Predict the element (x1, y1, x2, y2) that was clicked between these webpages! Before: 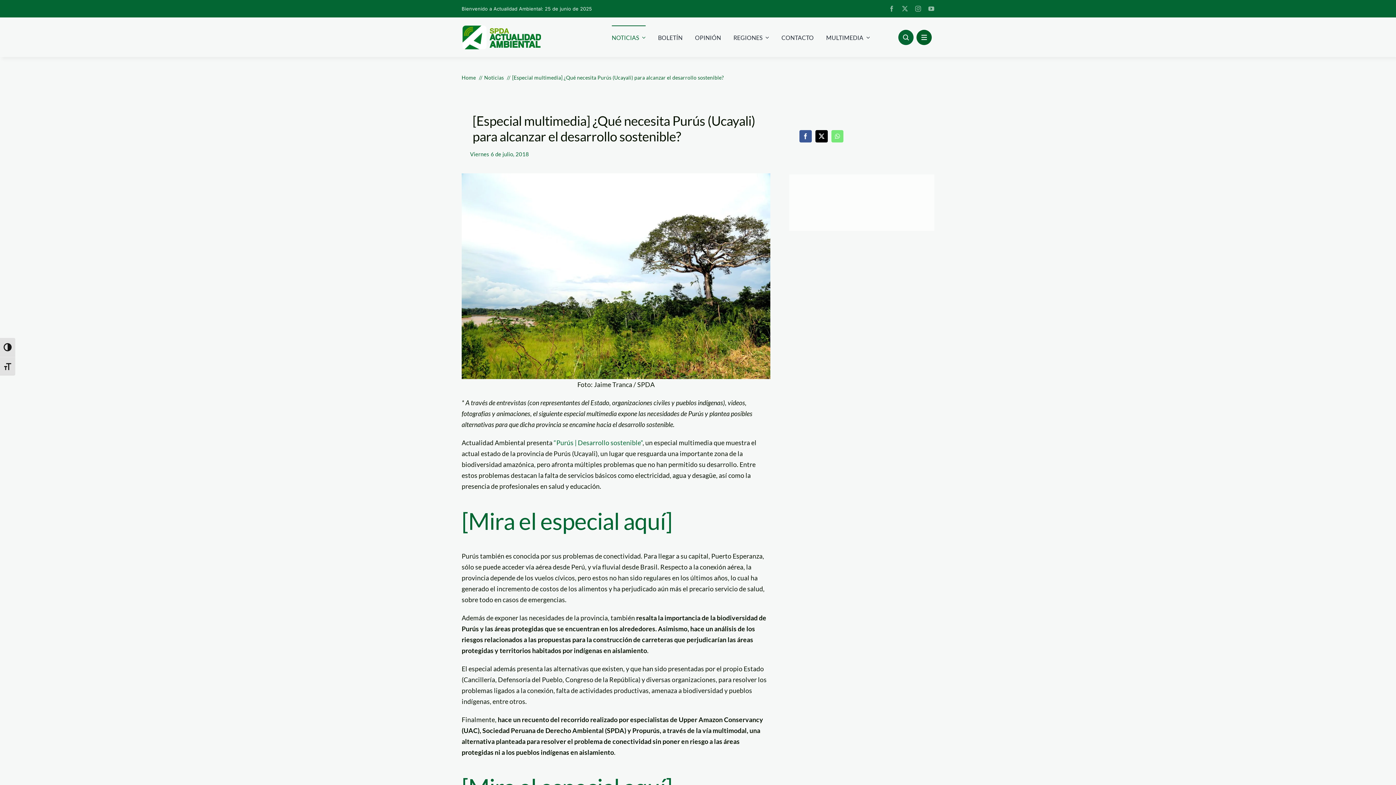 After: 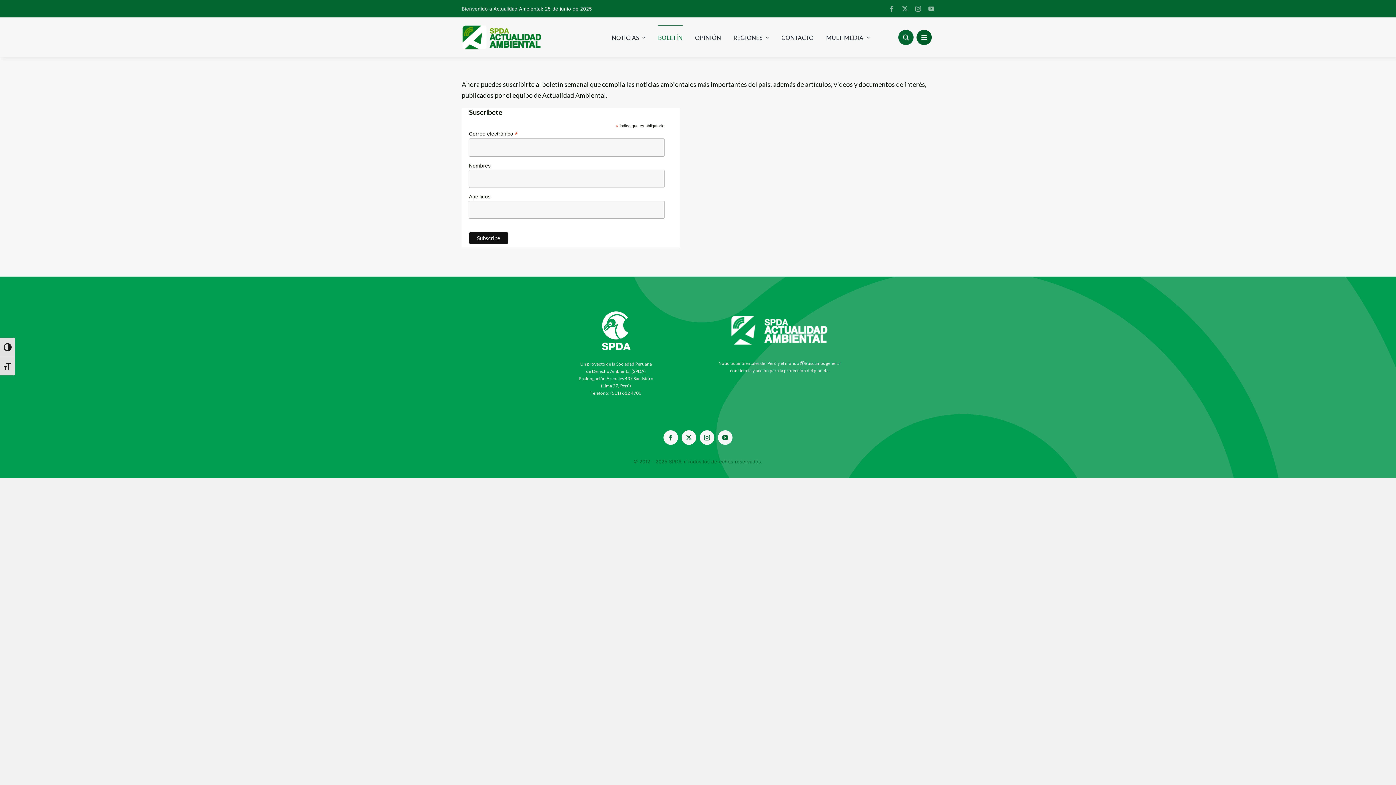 Action: label: BOLETÍN bbox: (658, 25, 682, 48)